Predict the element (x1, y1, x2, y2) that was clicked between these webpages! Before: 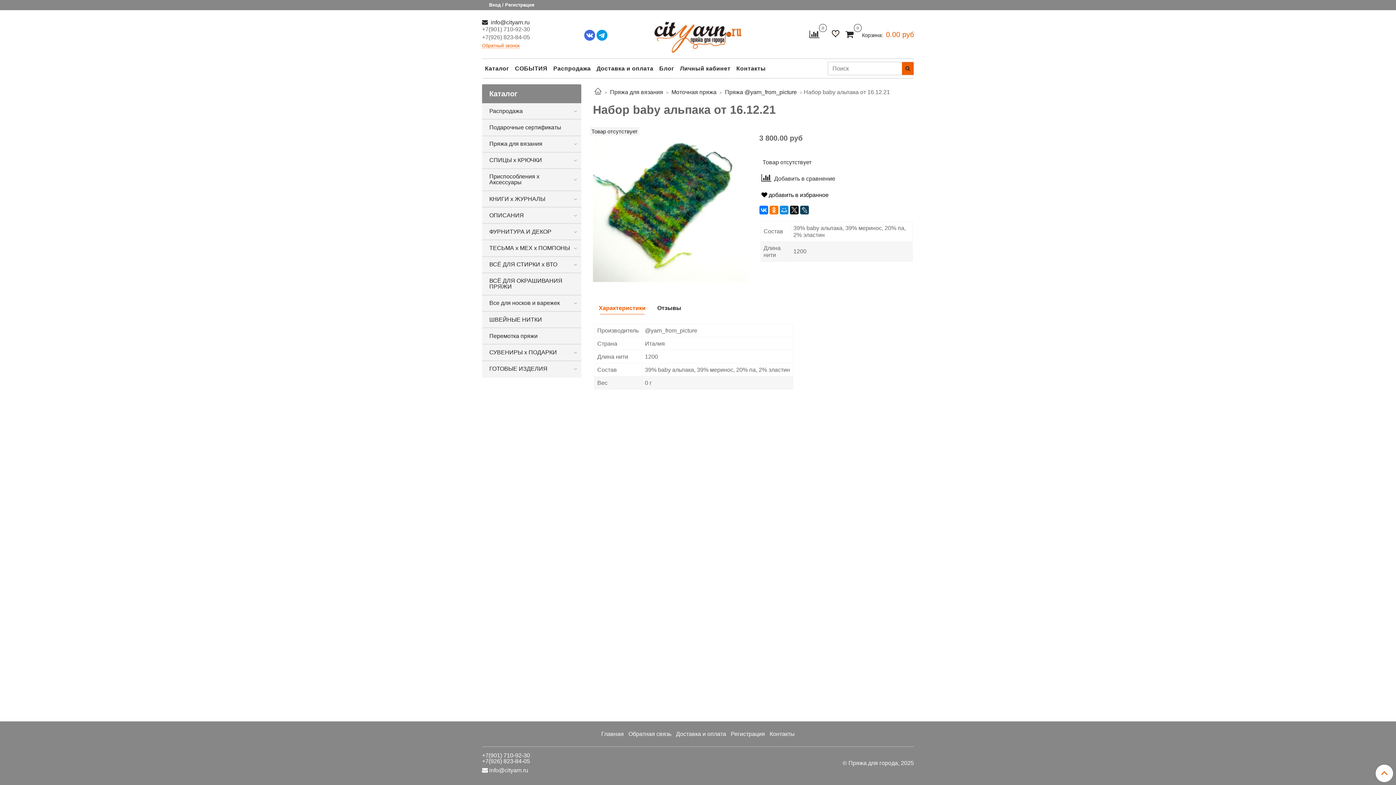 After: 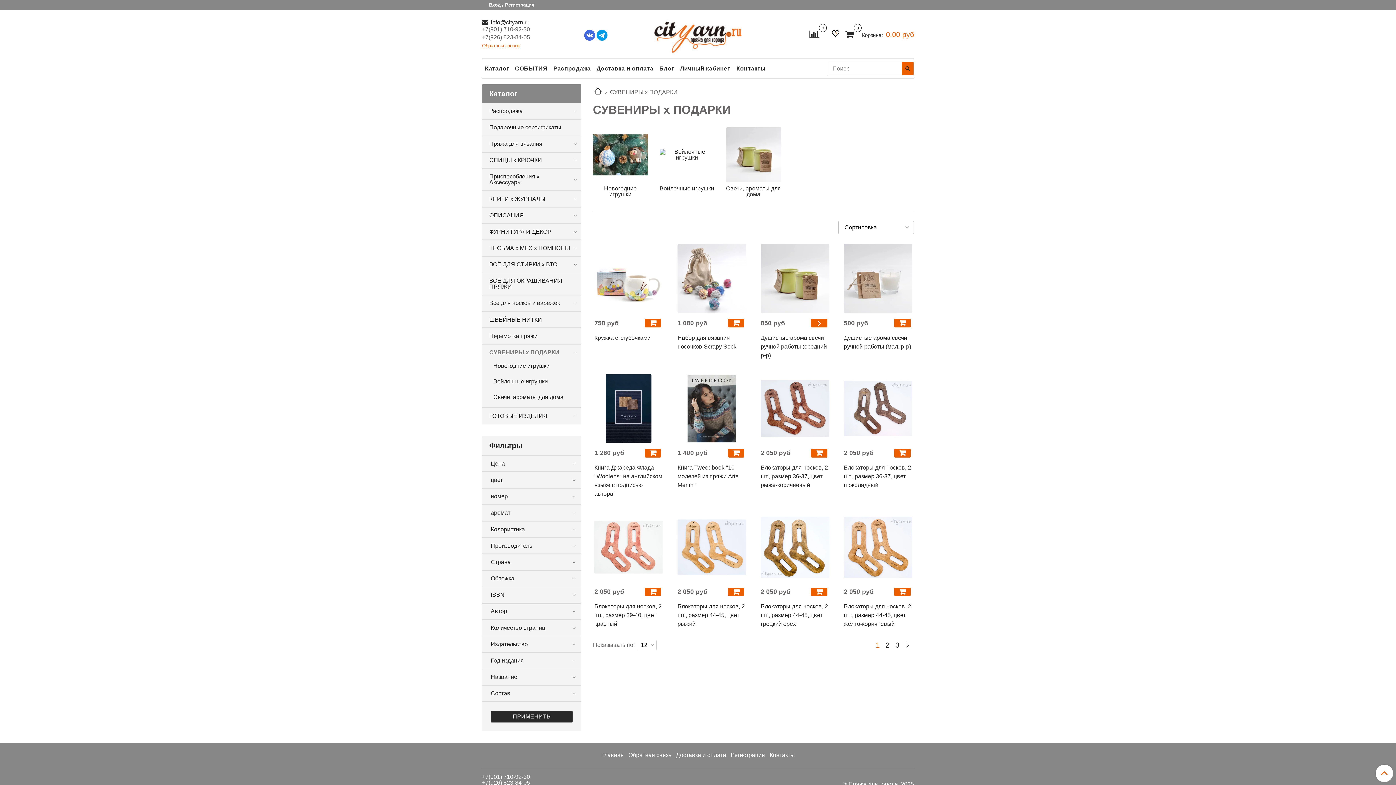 Action: bbox: (489, 347, 572, 358) label: СУВЕНИРЫ х ПОДАРКИ